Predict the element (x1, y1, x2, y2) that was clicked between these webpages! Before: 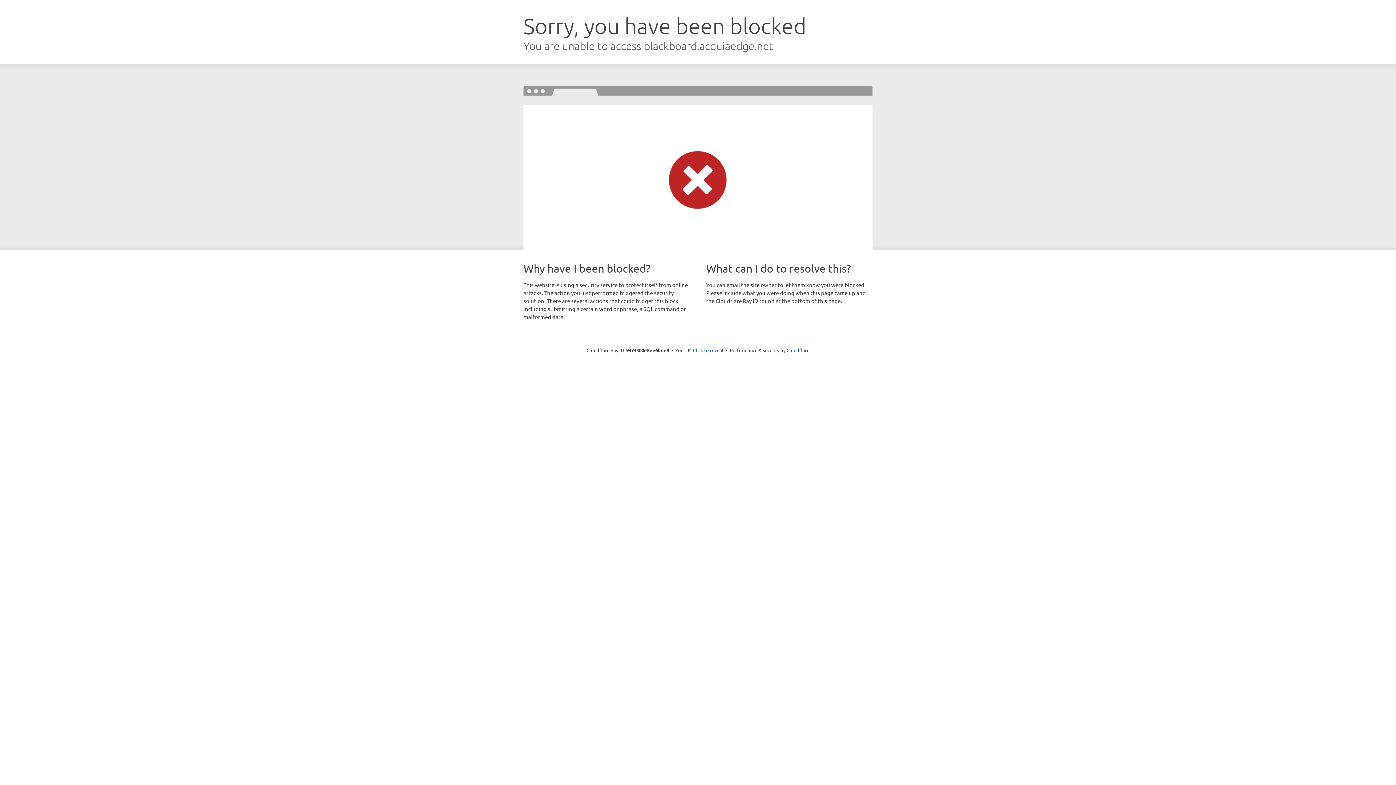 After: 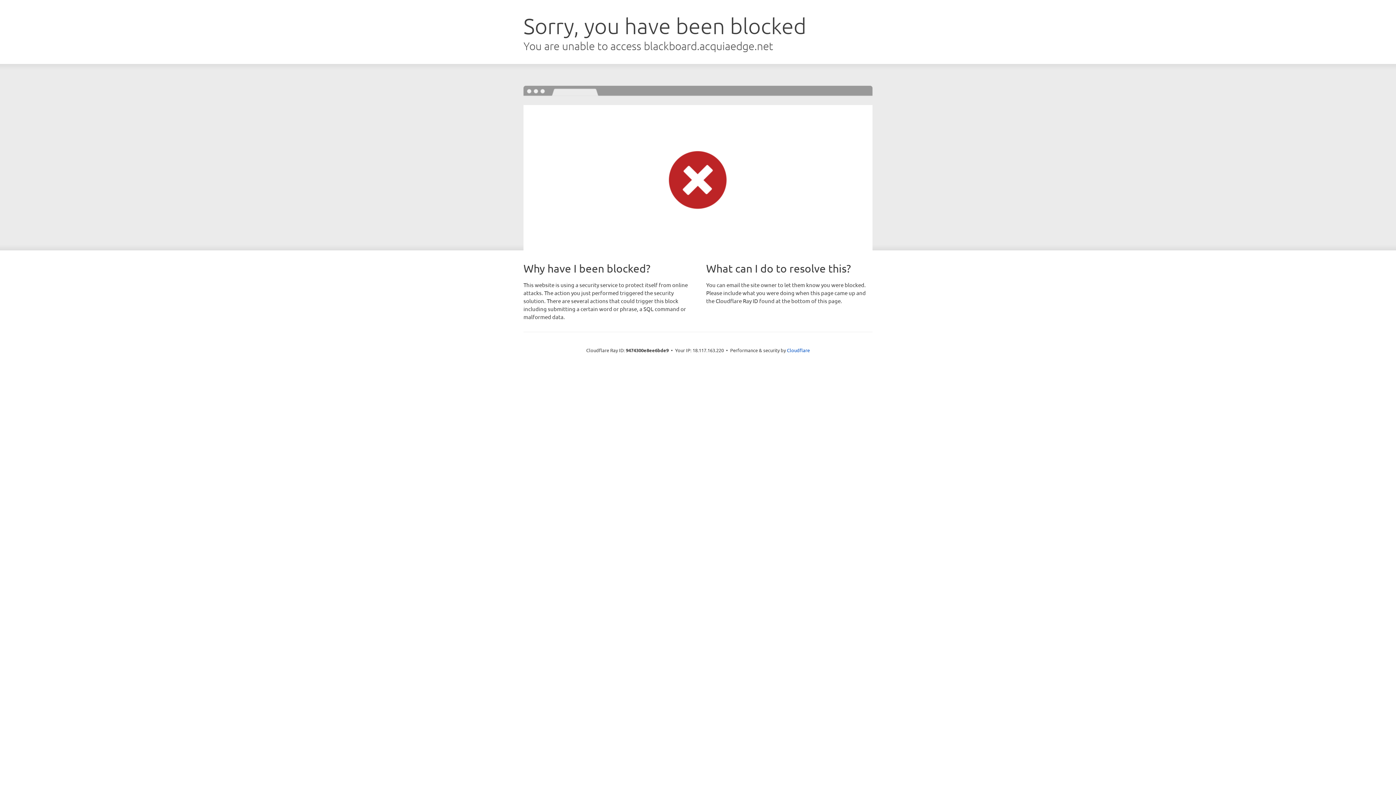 Action: label: Click to reveal bbox: (693, 346, 723, 353)